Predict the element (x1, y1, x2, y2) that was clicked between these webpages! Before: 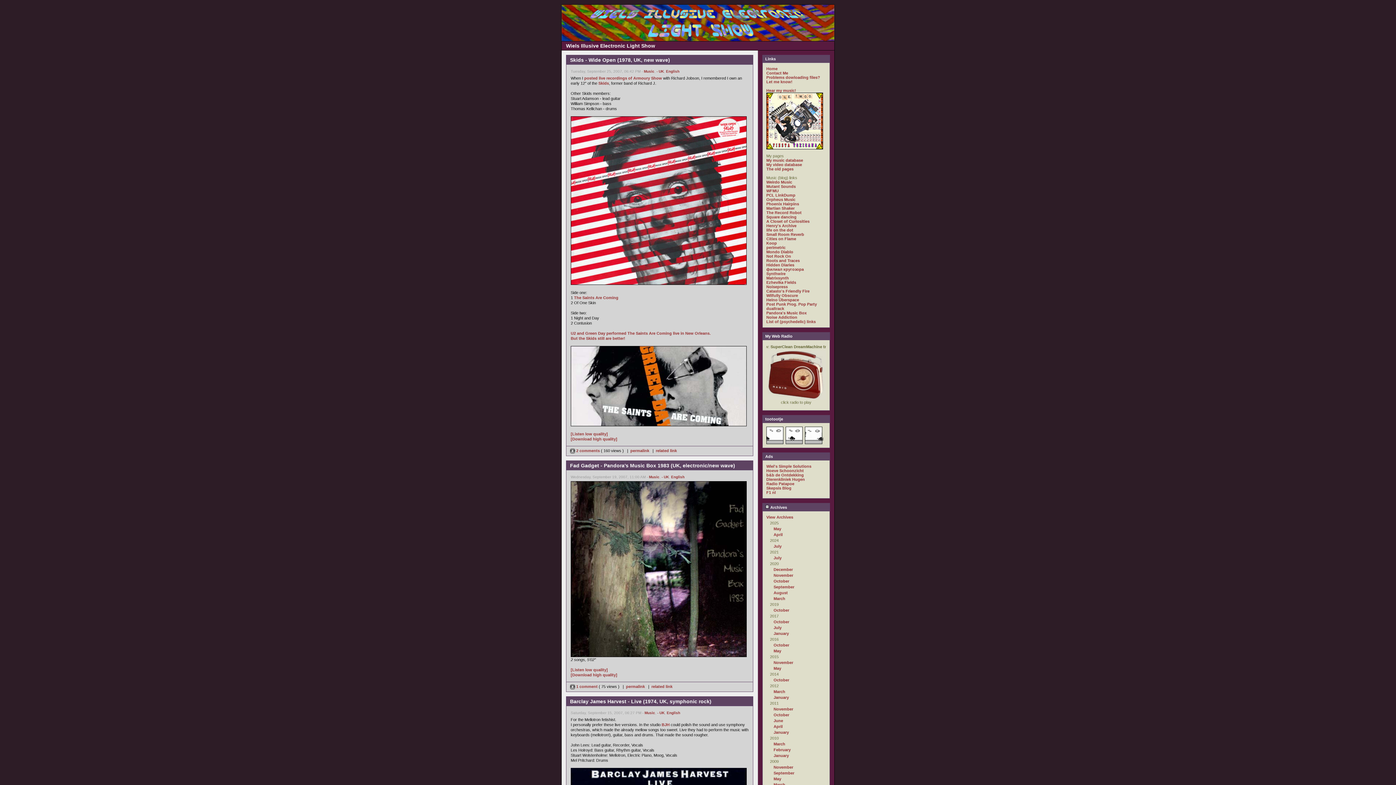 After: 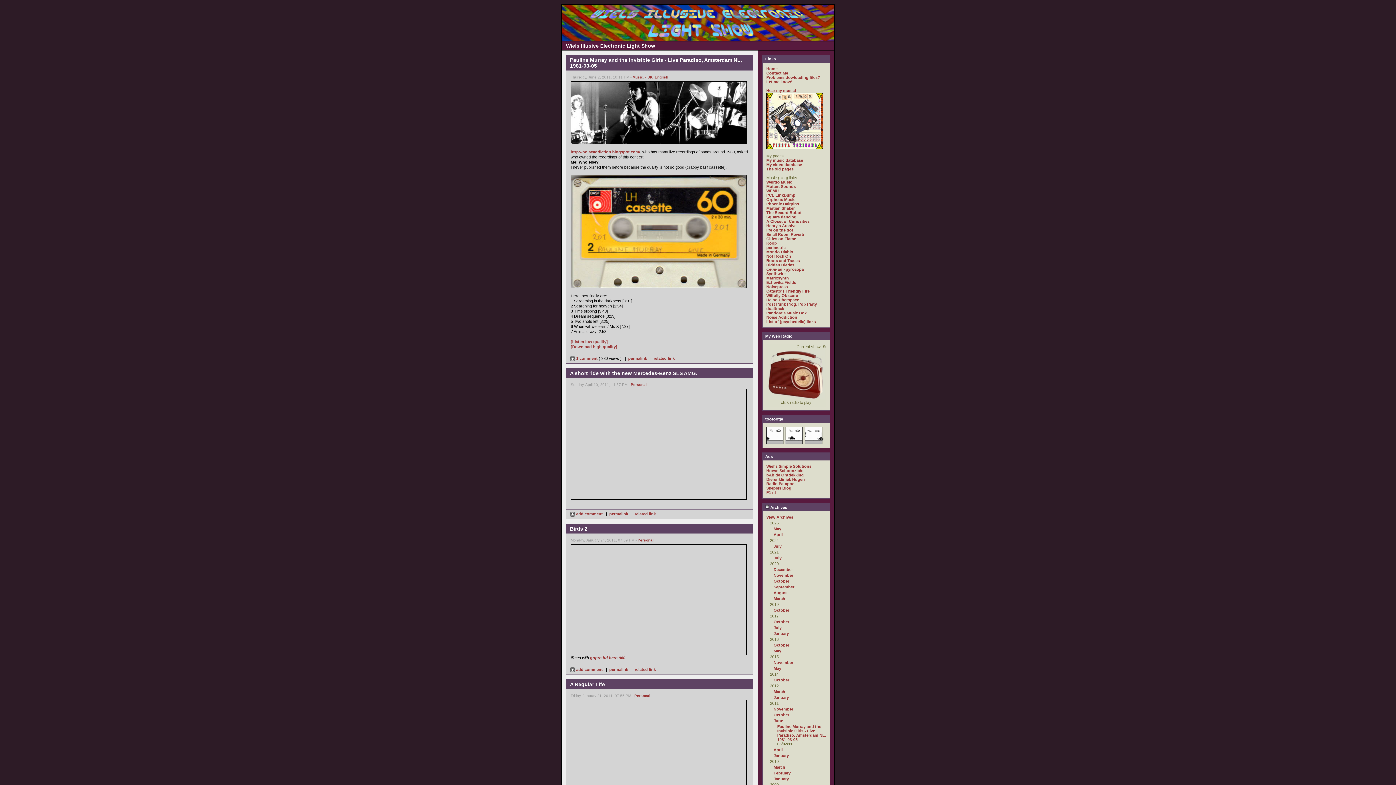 Action: bbox: (773, 718, 783, 723) label: June